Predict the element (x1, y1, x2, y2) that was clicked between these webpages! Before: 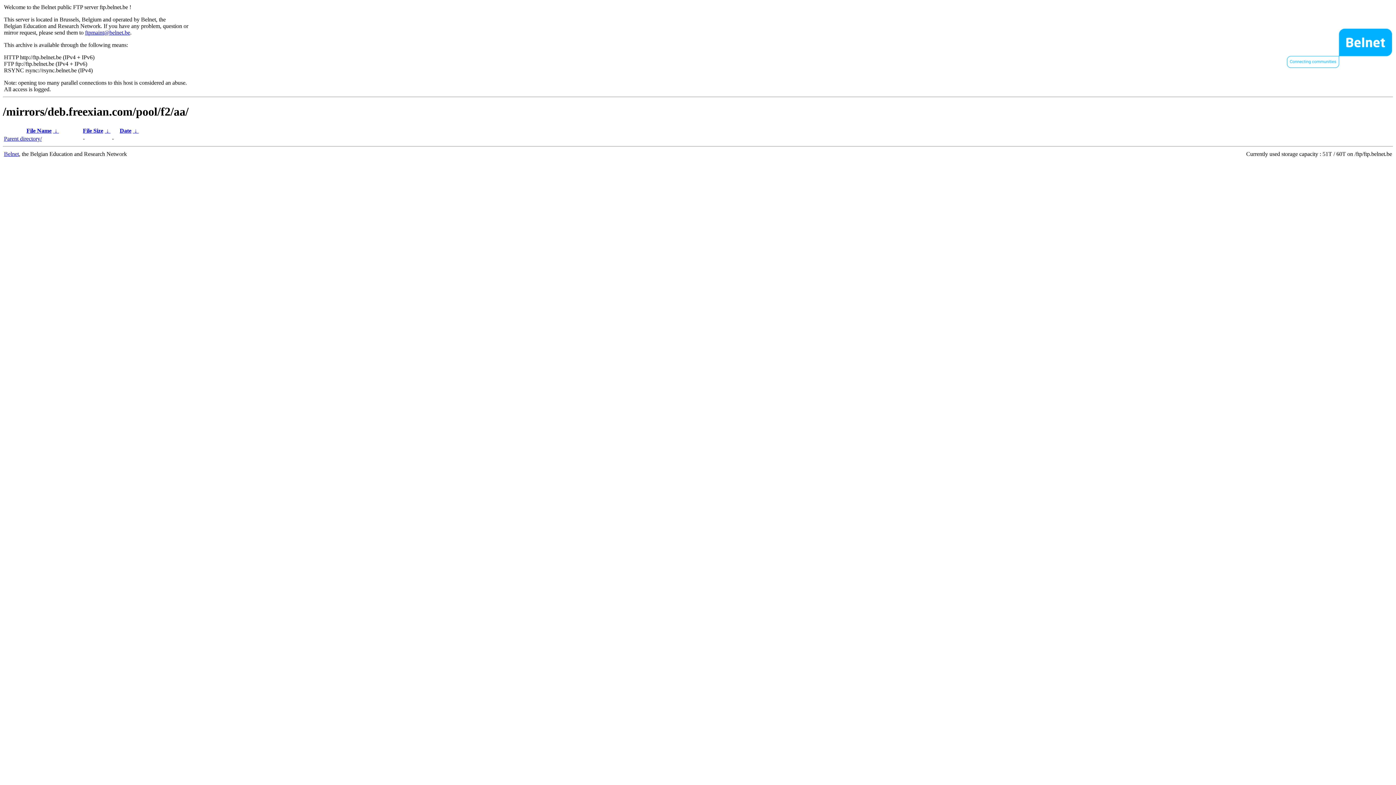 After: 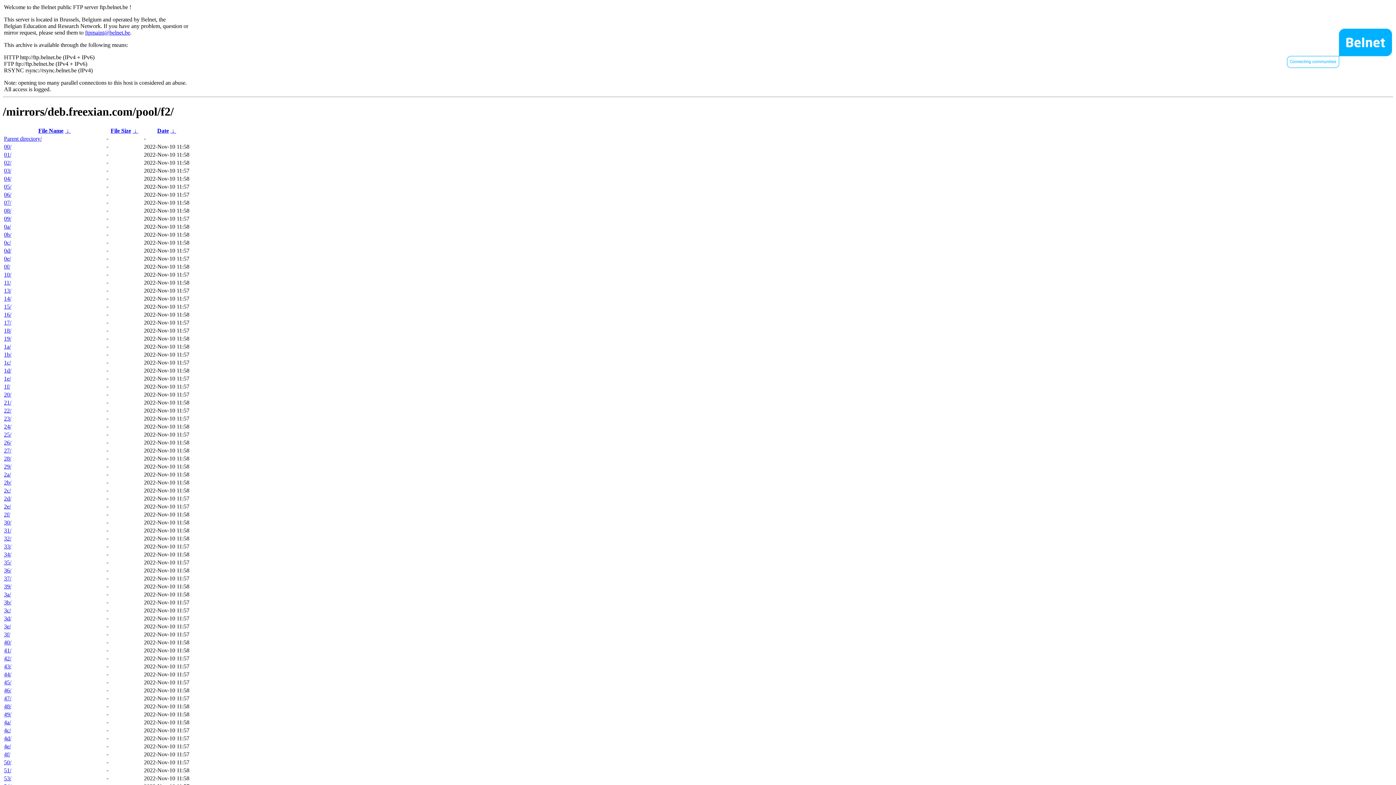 Action: label: Parent directory/ bbox: (4, 135, 41, 141)